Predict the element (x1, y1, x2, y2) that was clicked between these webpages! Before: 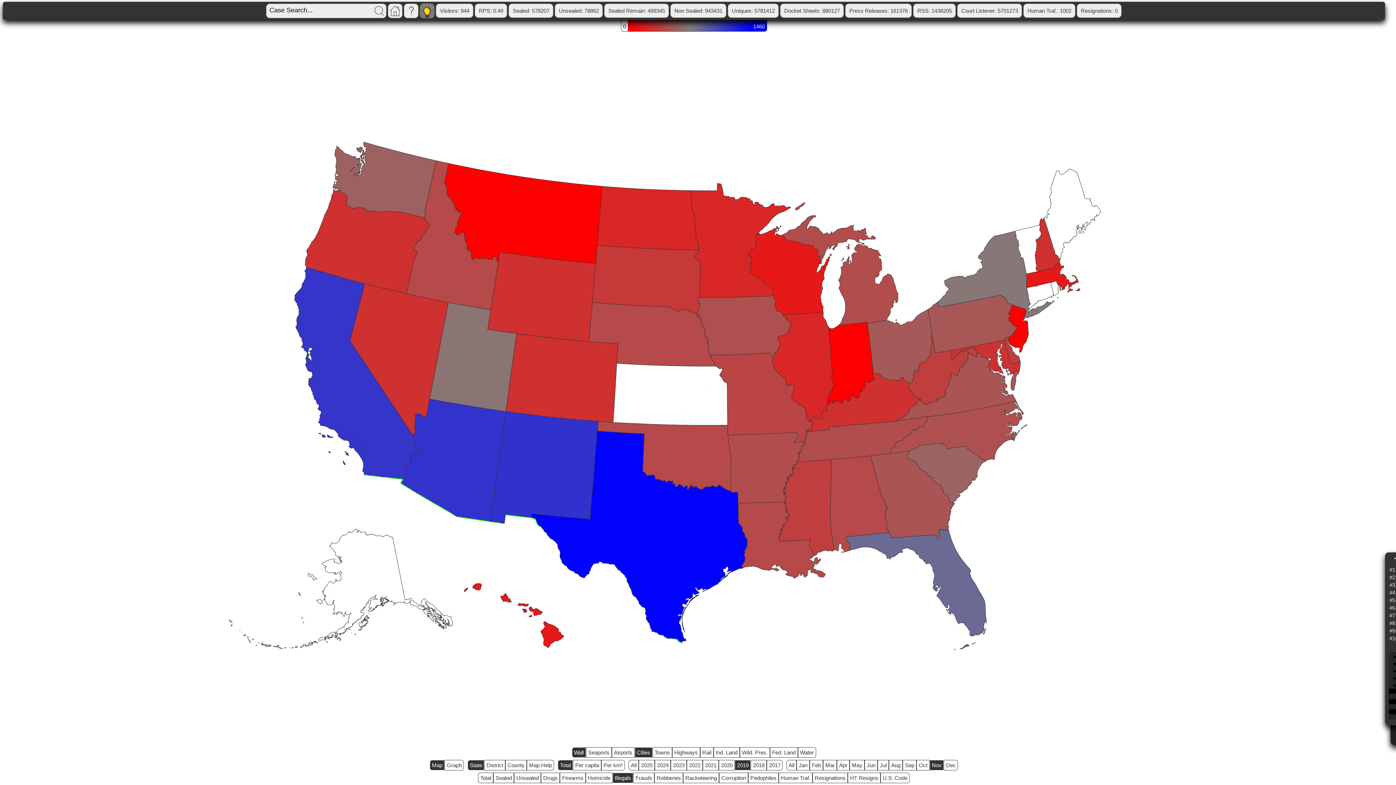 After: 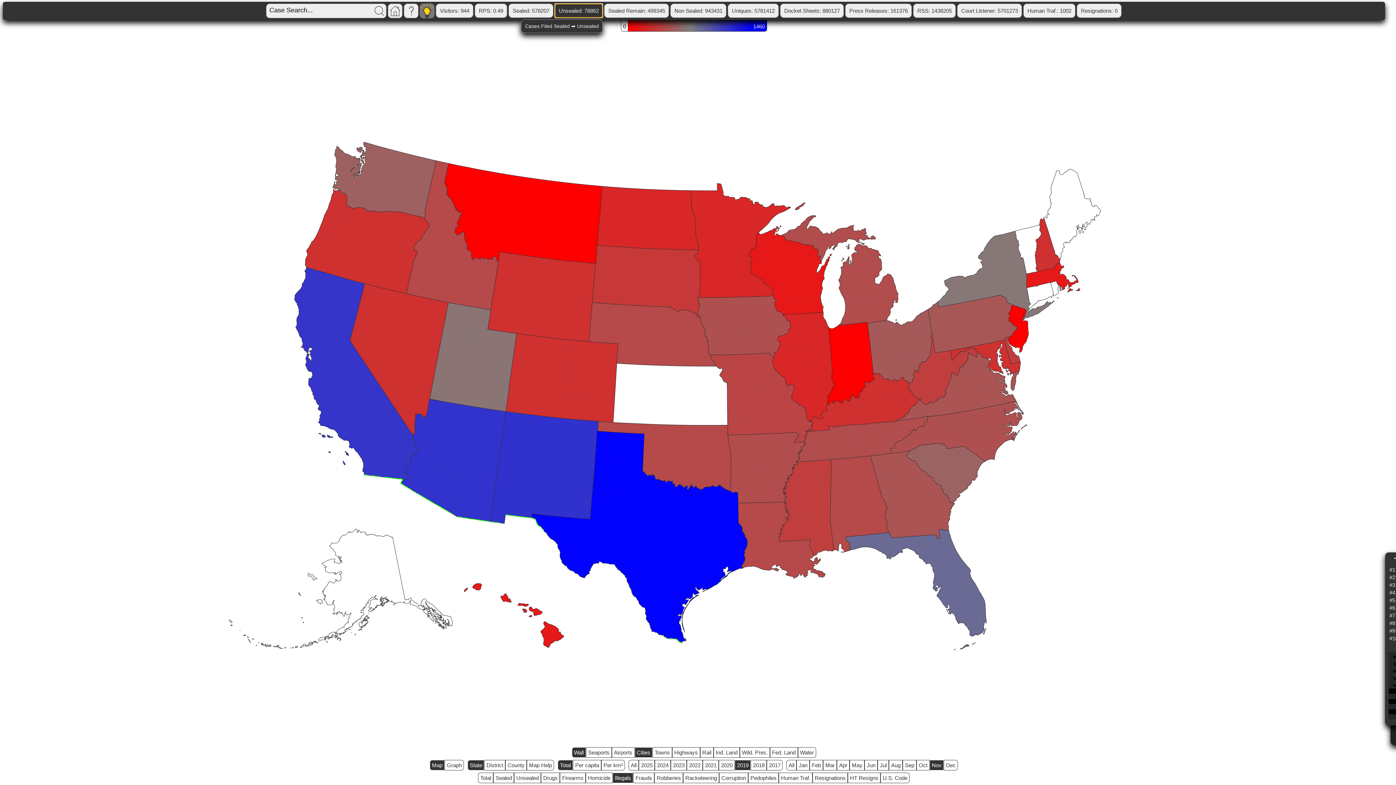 Action: label: Unsealed: 78862 bbox: (555, 7, 603, 13)